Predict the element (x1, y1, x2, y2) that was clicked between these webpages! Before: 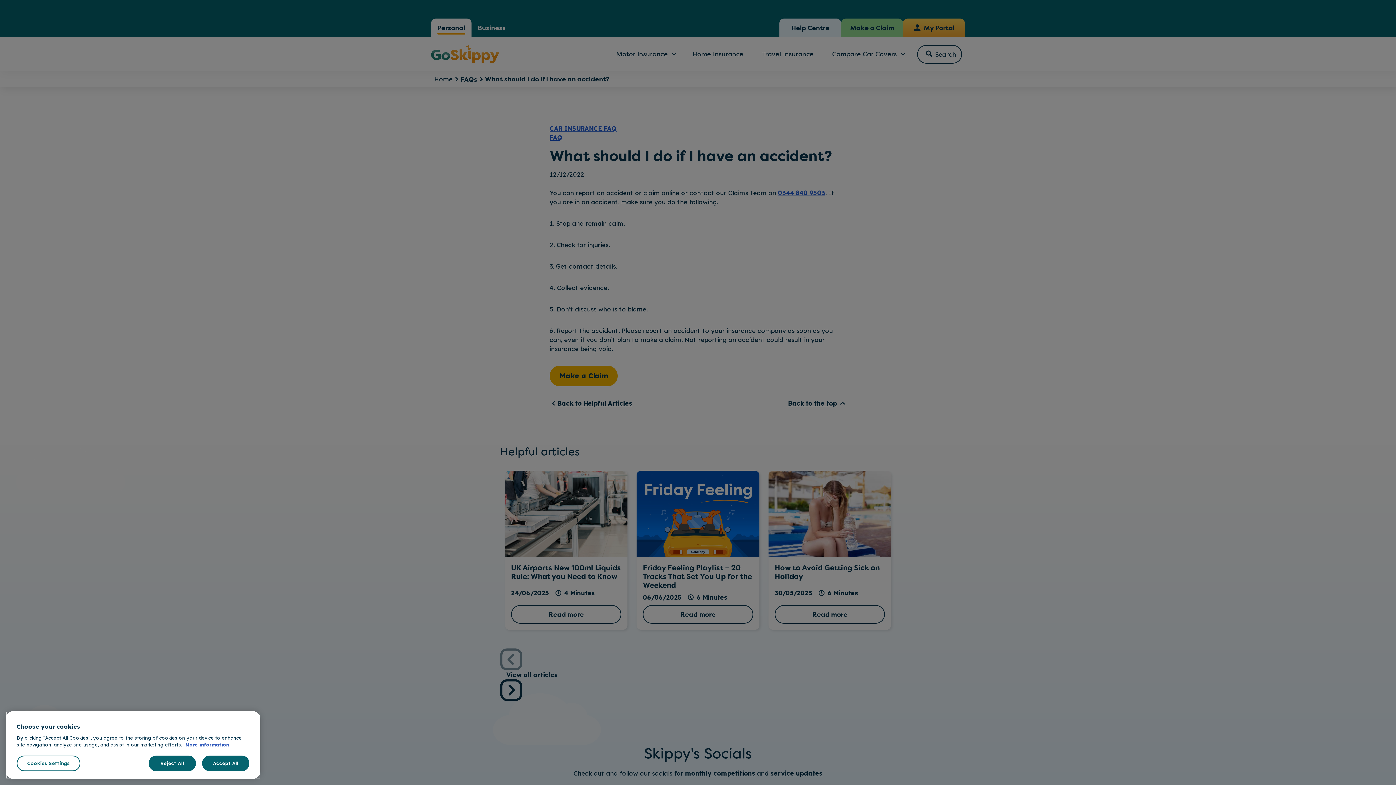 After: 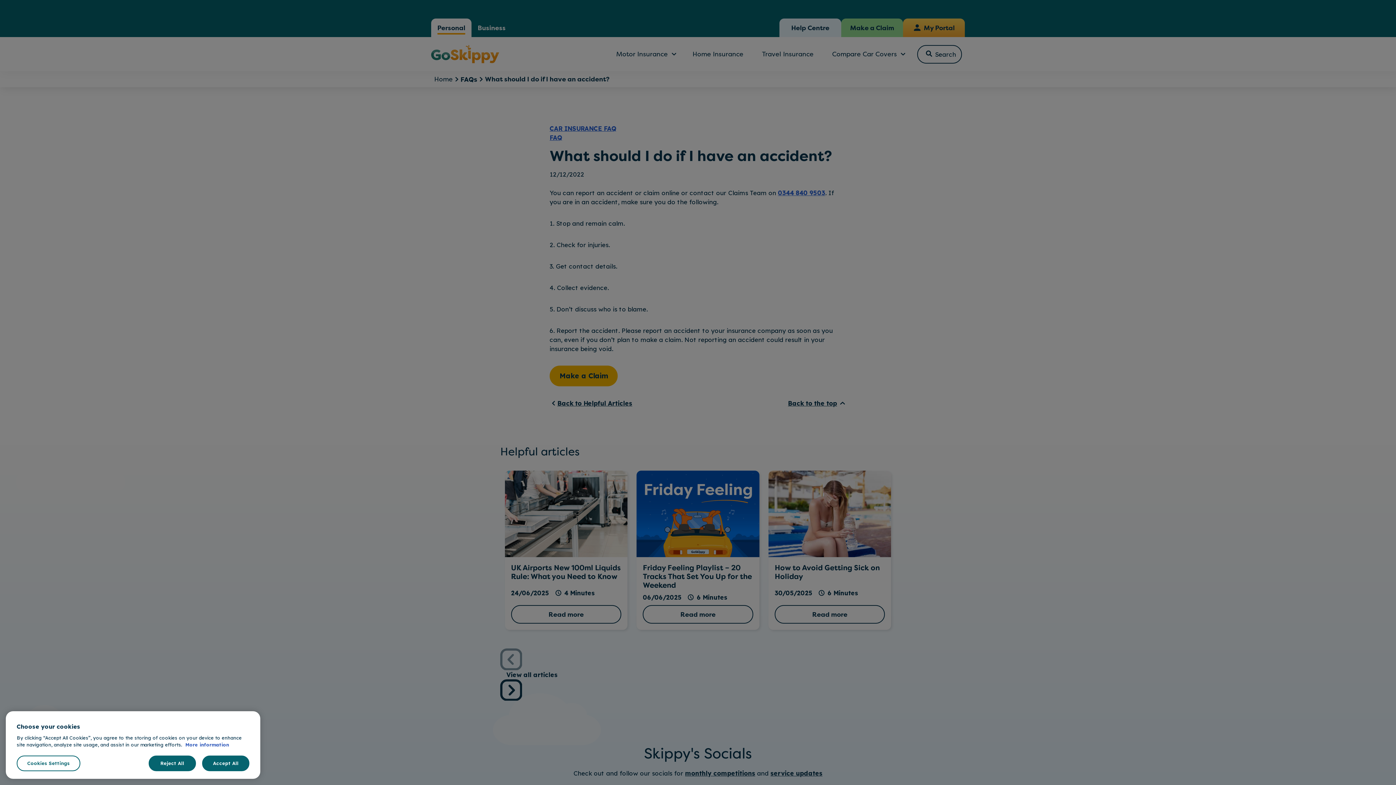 Action: bbox: (185, 746, 229, 752) label: More information about your privacy, opens in a new tab